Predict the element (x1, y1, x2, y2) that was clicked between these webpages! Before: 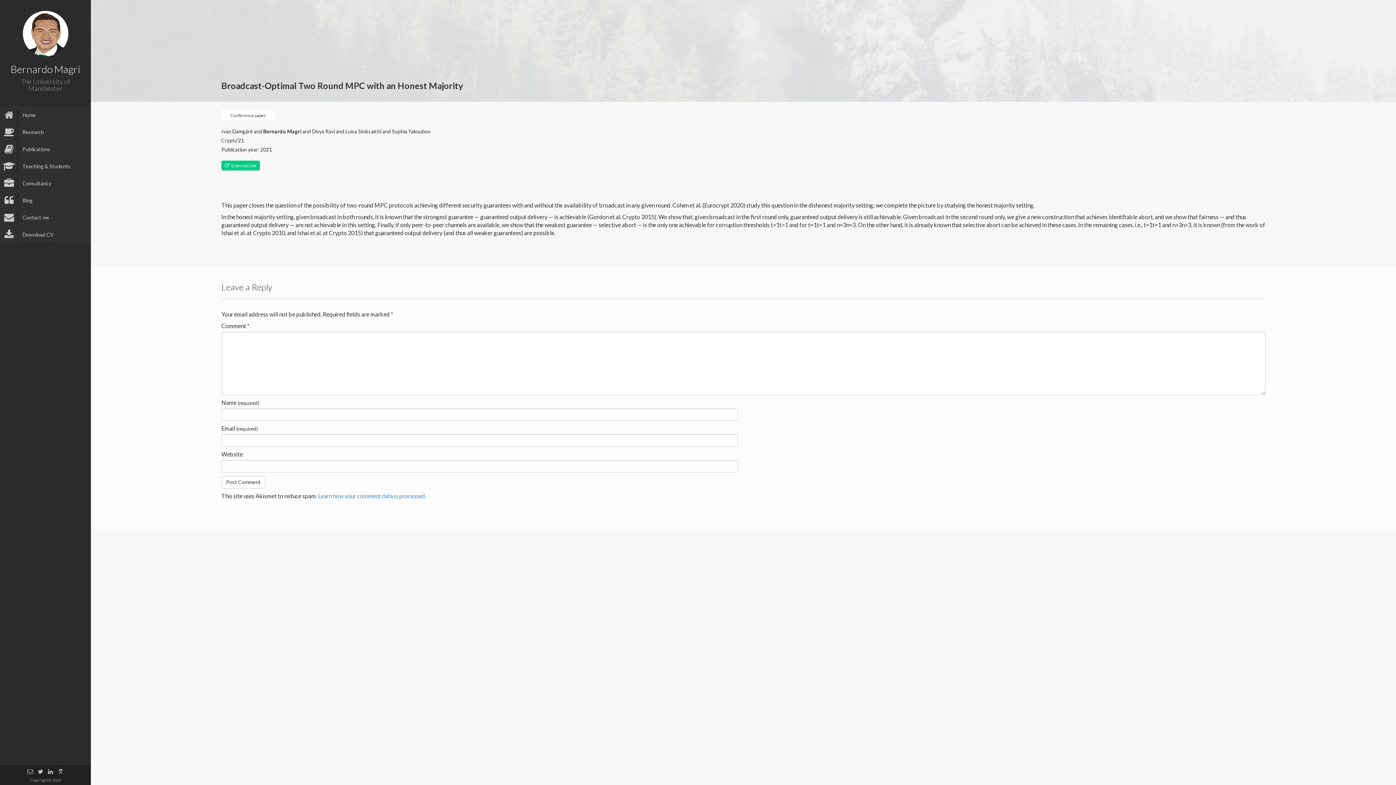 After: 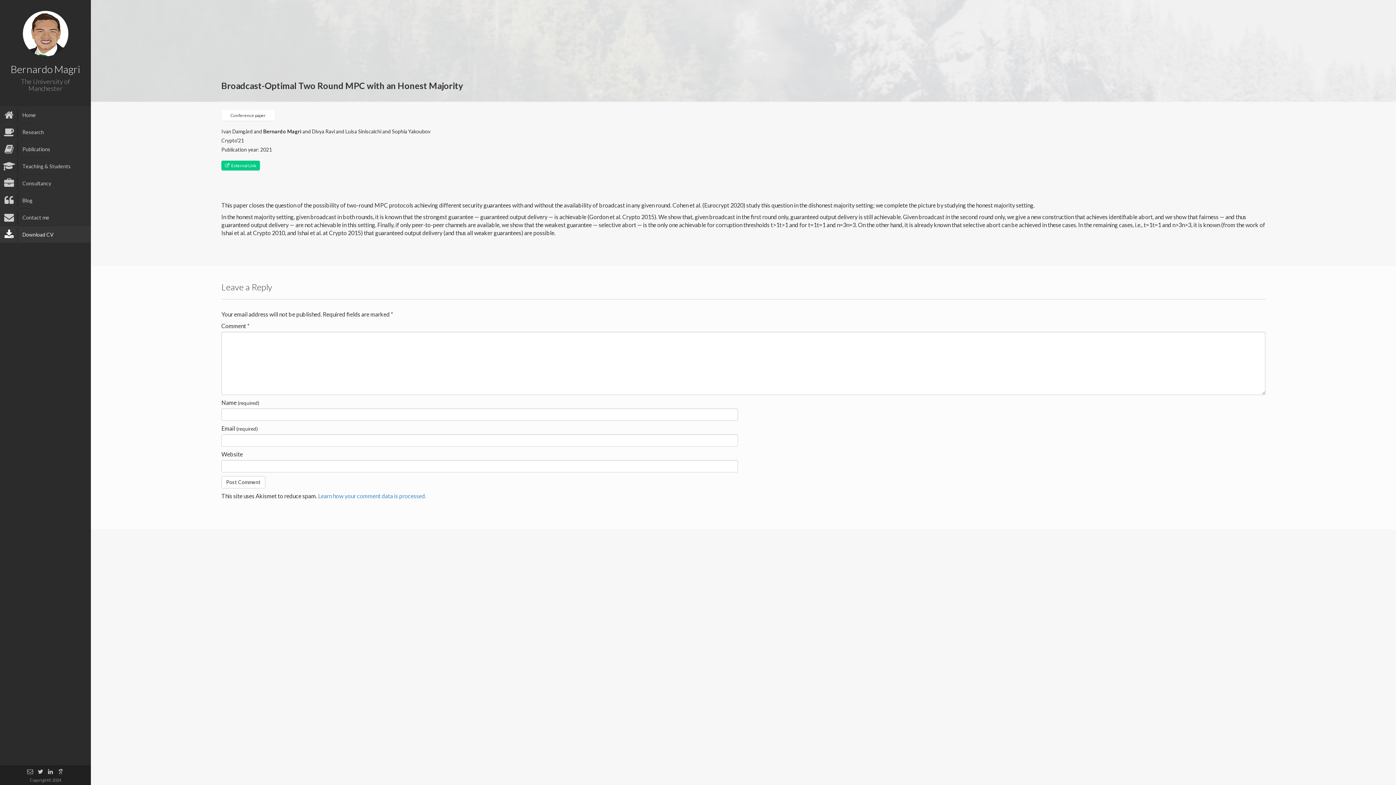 Action: label: Download CV bbox: (5, 226, 90, 242)